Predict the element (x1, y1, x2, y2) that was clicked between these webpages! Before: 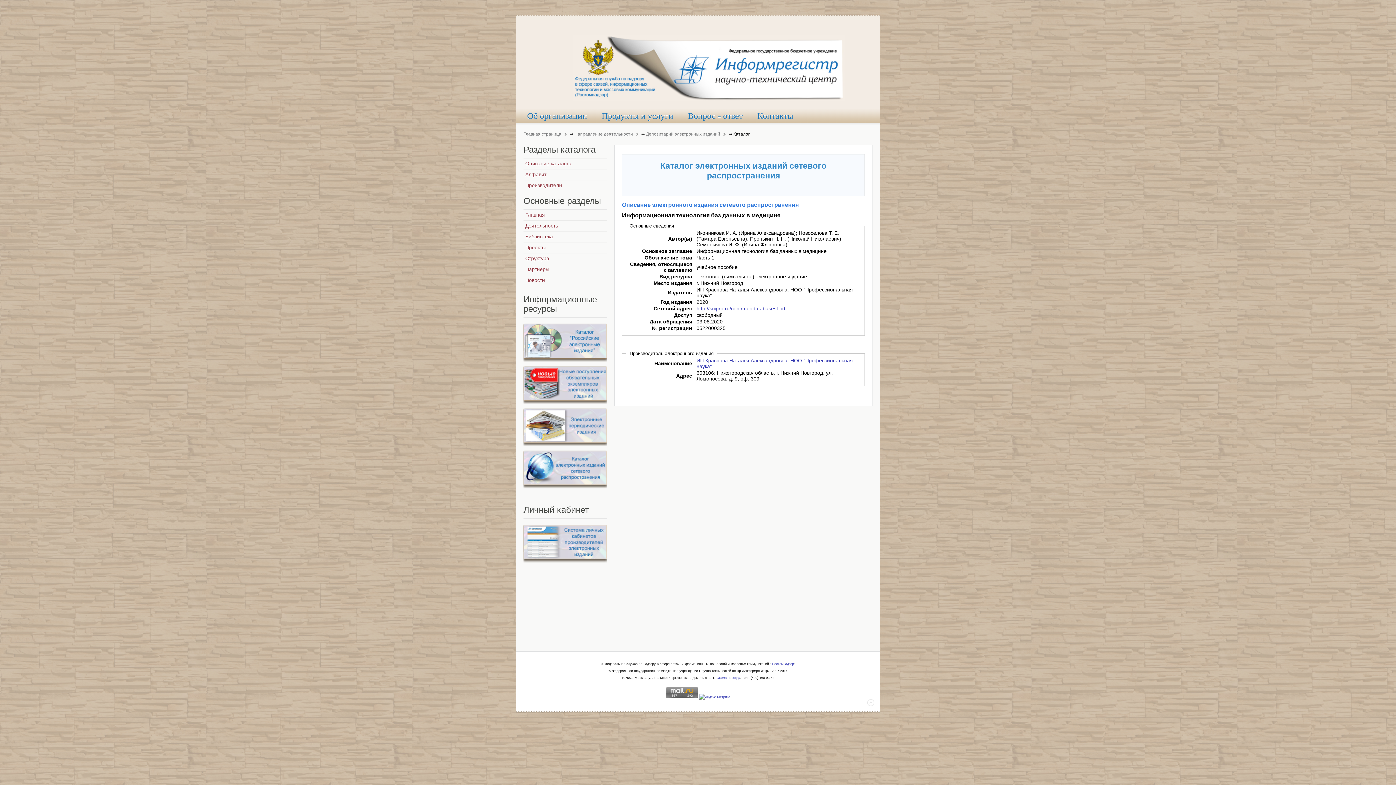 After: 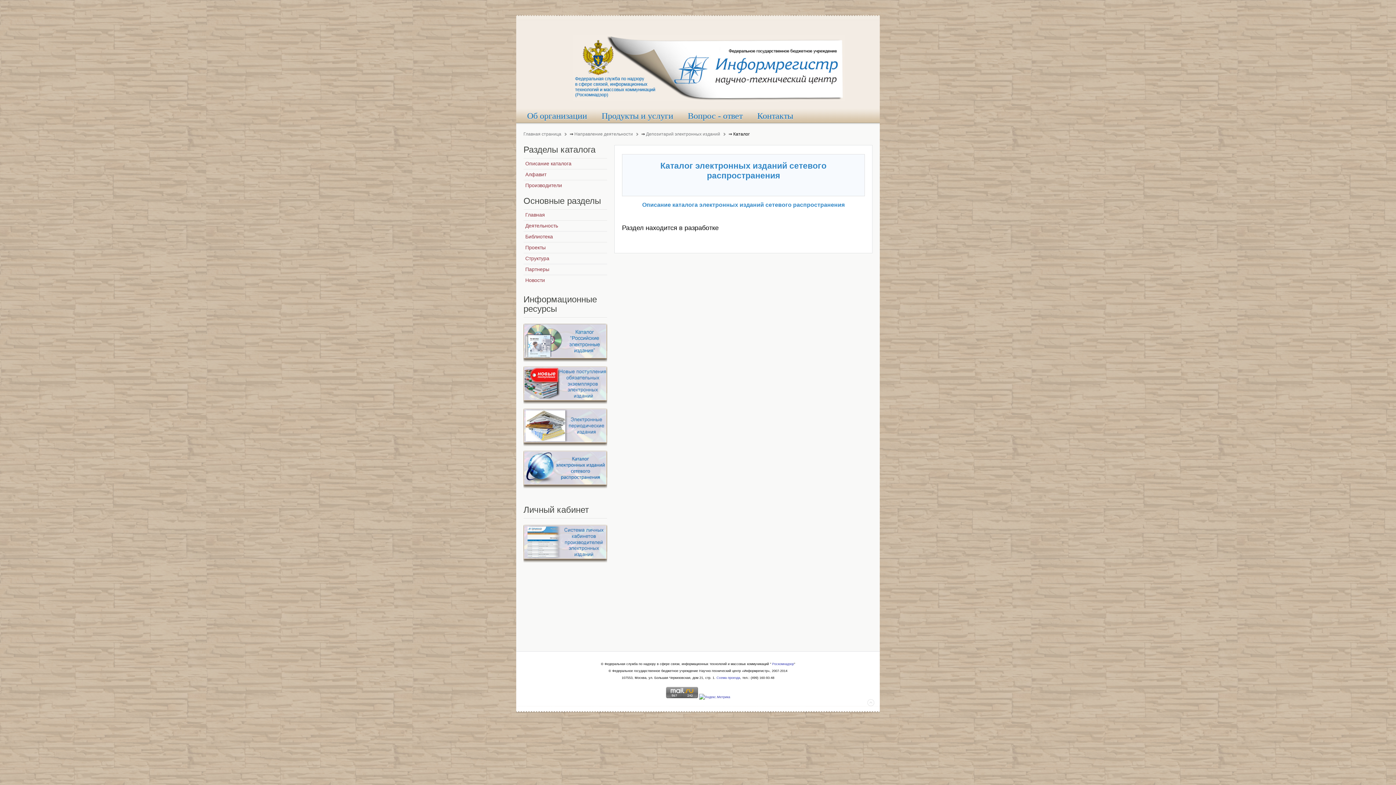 Action: label: Описание каталога bbox: (523, 158, 607, 169)